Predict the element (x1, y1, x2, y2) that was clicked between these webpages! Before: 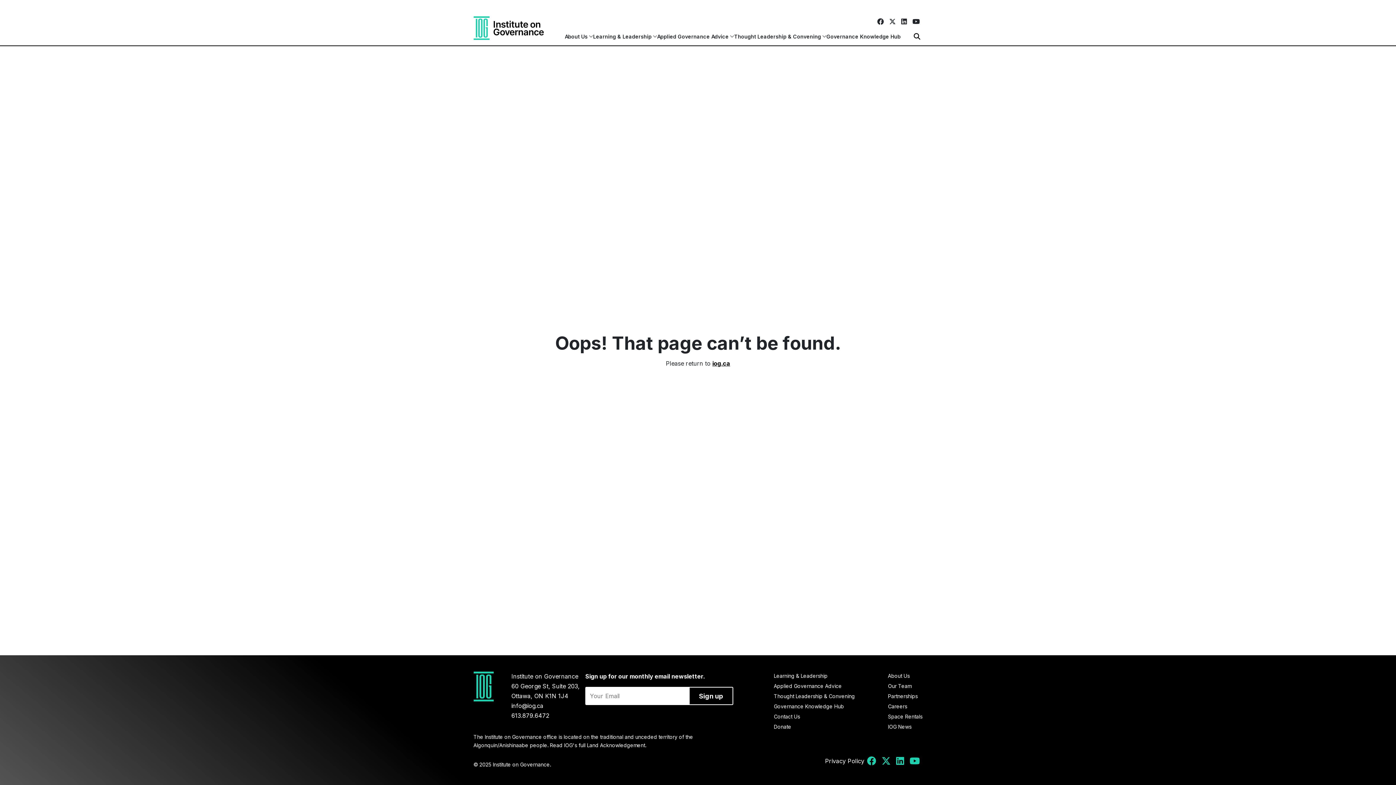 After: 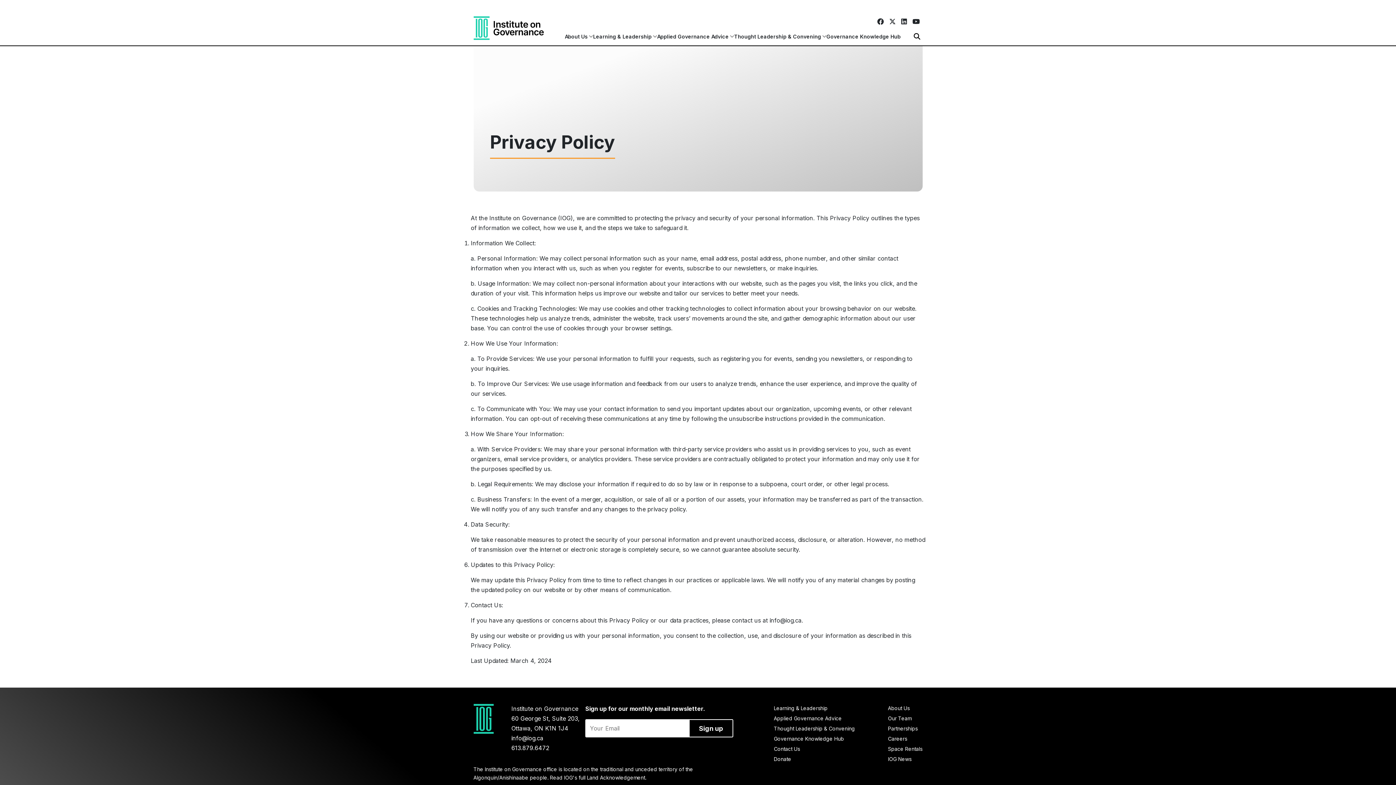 Action: label: Privacy Policy bbox: (825, 756, 864, 766)